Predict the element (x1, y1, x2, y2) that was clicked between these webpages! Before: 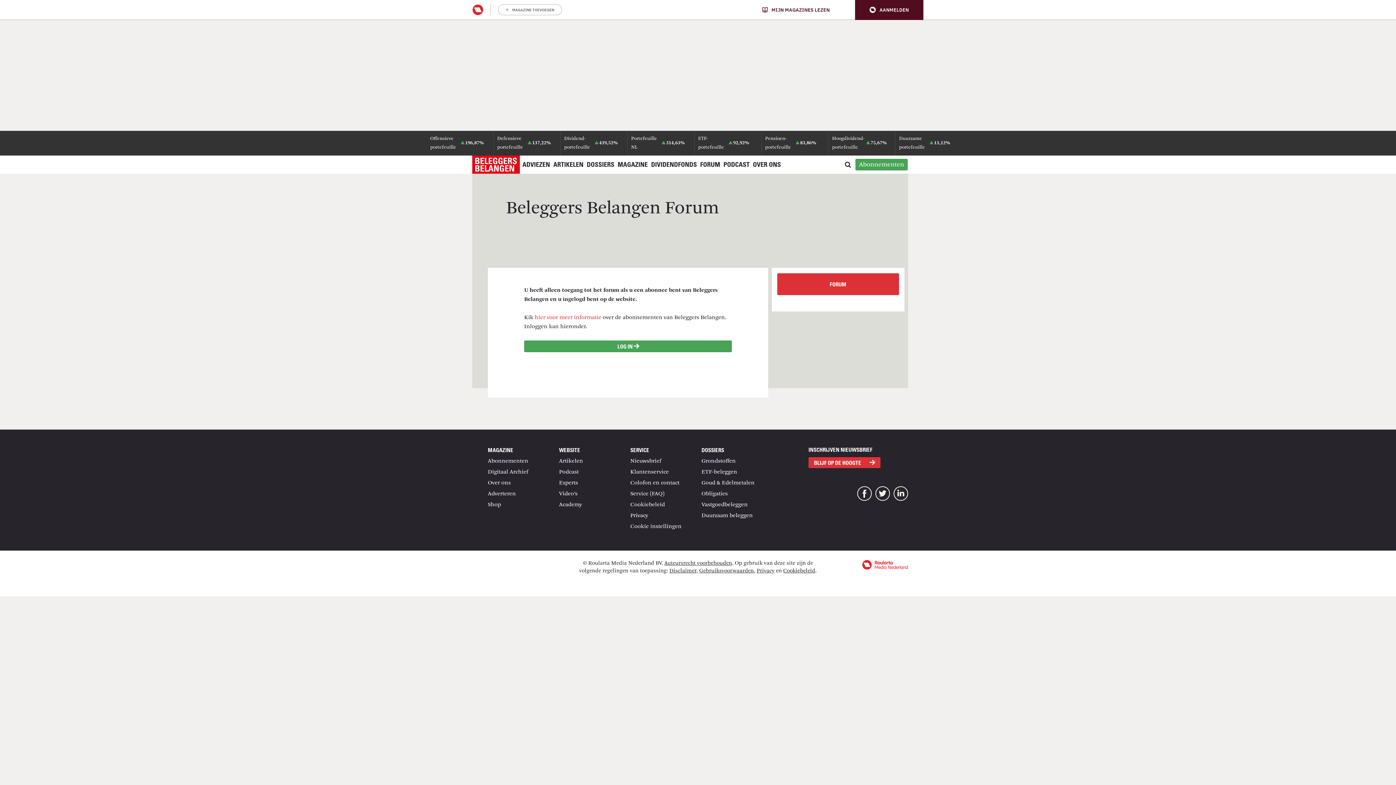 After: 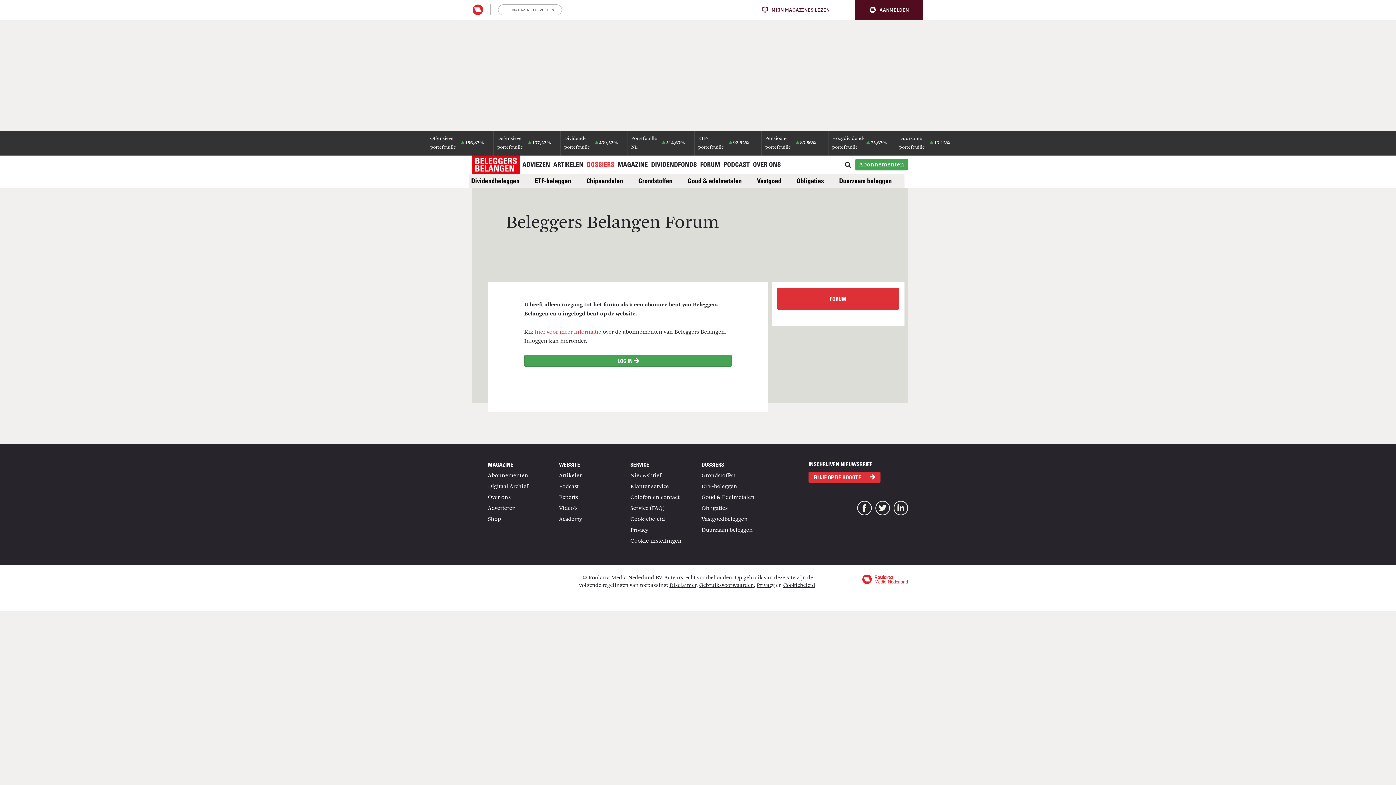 Action: bbox: (586, 159, 614, 170) label: DOSSIERS